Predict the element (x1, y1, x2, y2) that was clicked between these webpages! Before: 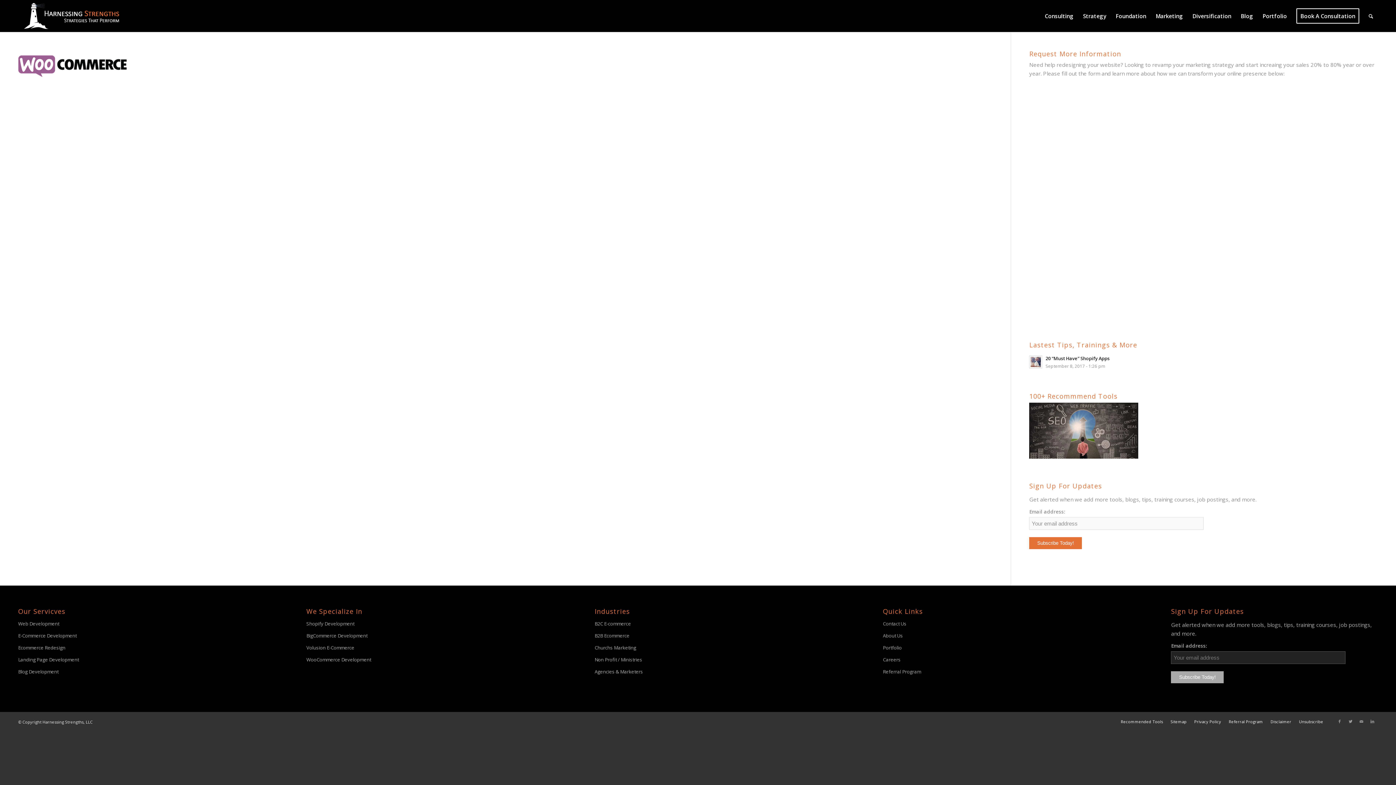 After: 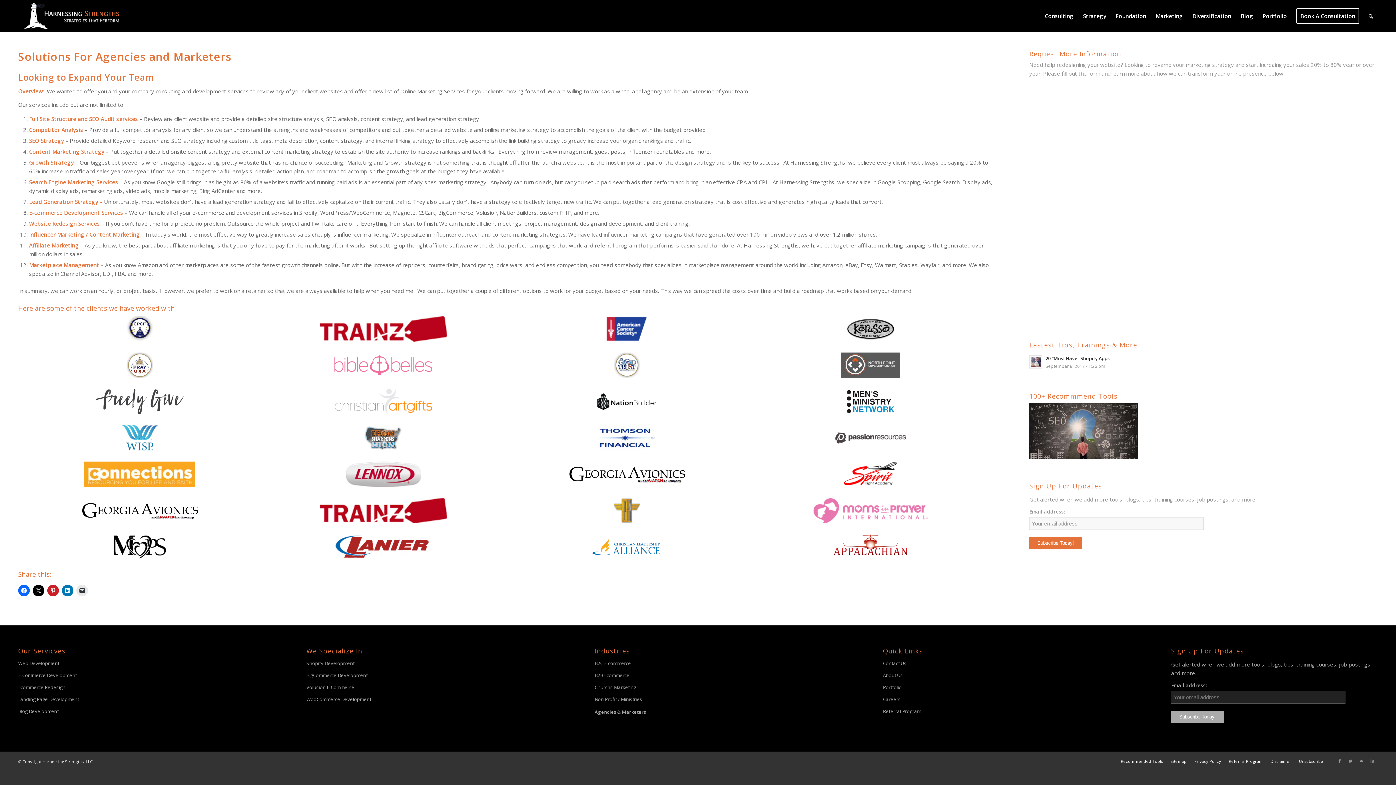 Action: label: Agencies & Marketers bbox: (594, 666, 801, 678)